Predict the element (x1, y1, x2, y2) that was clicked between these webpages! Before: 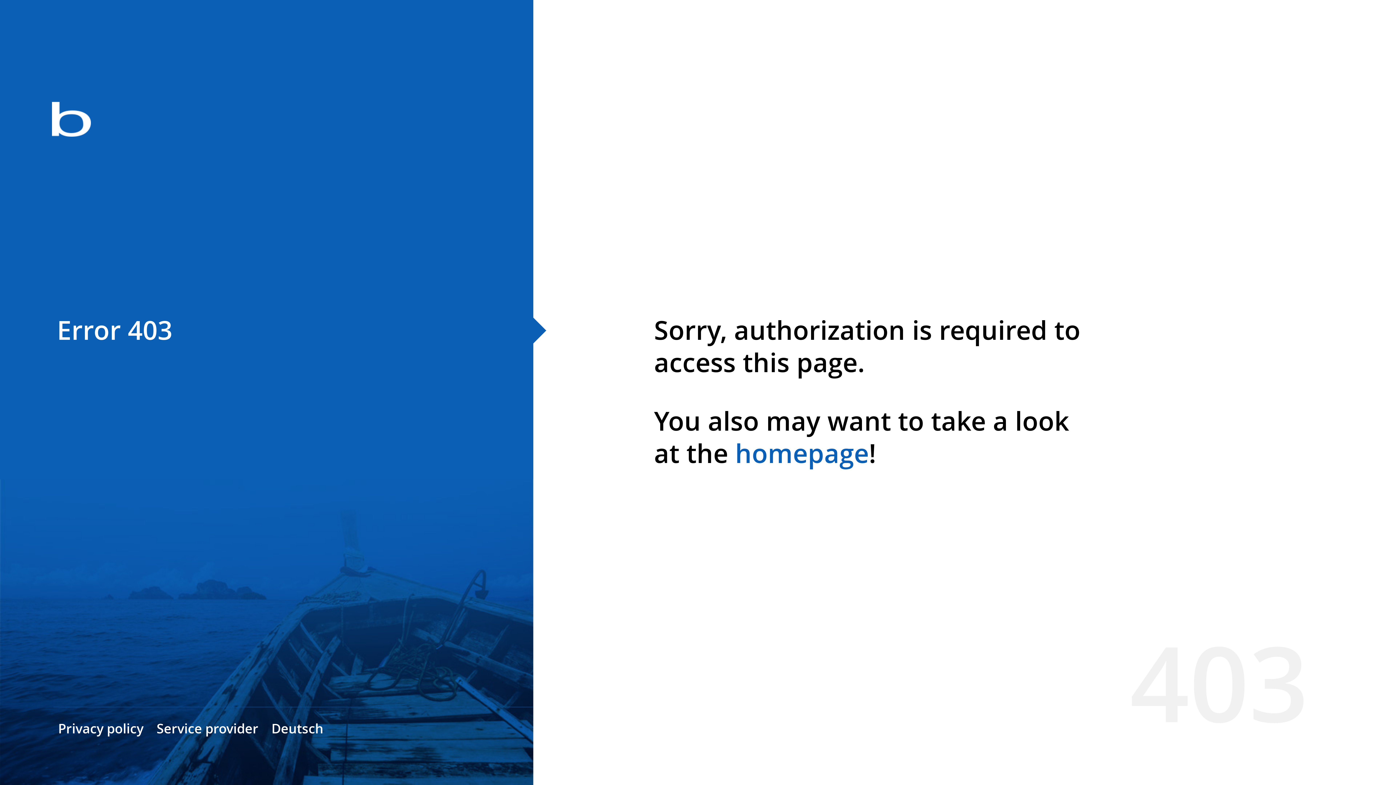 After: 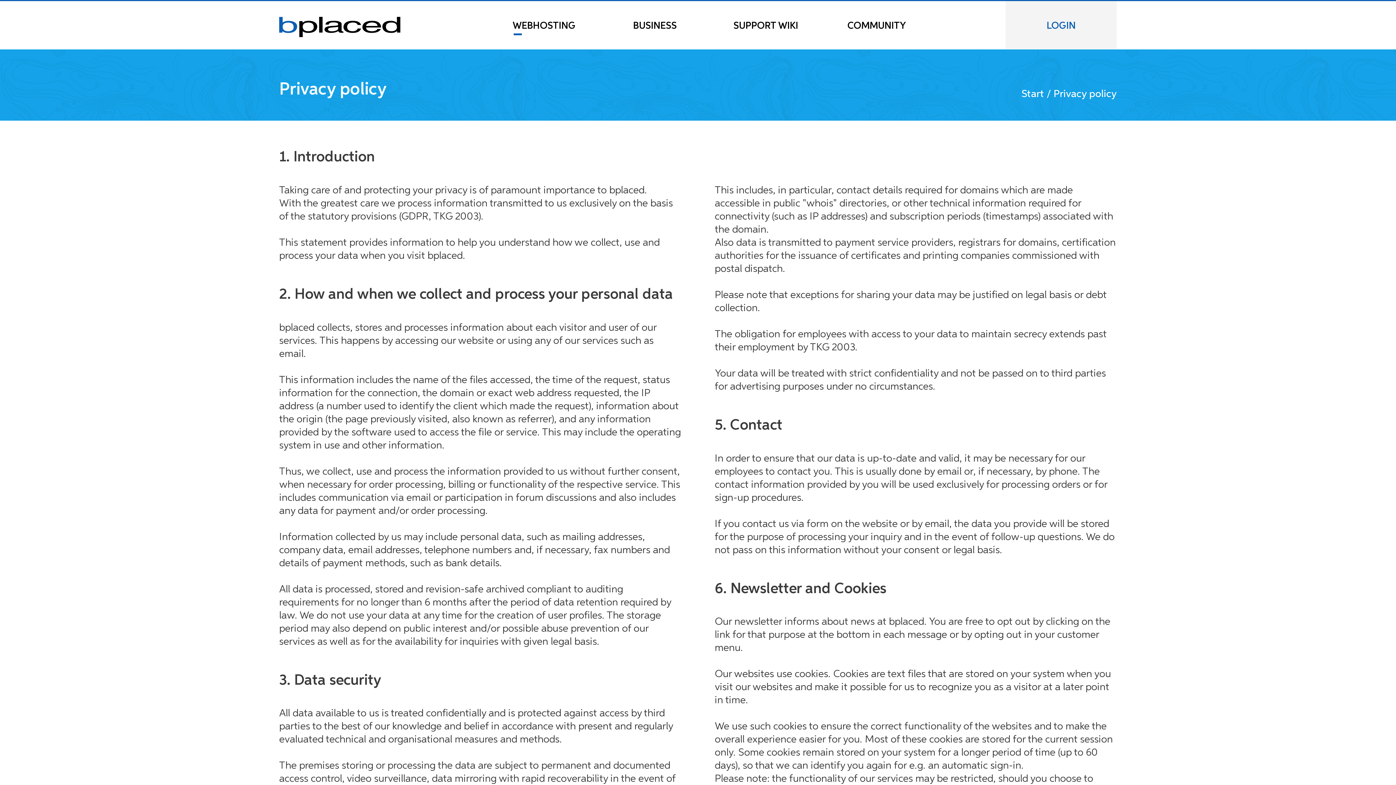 Action: label: Privacy policy bbox: (58, 720, 143, 737)